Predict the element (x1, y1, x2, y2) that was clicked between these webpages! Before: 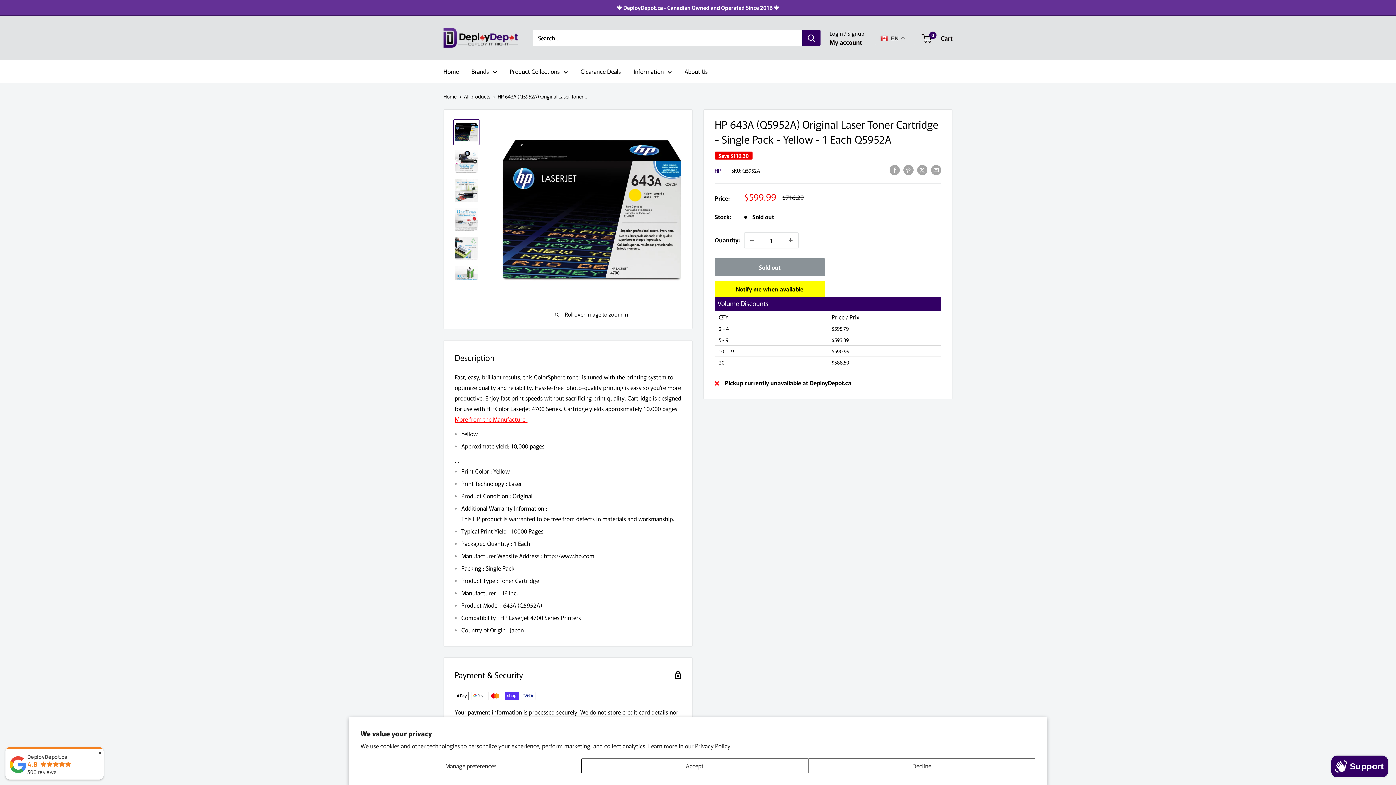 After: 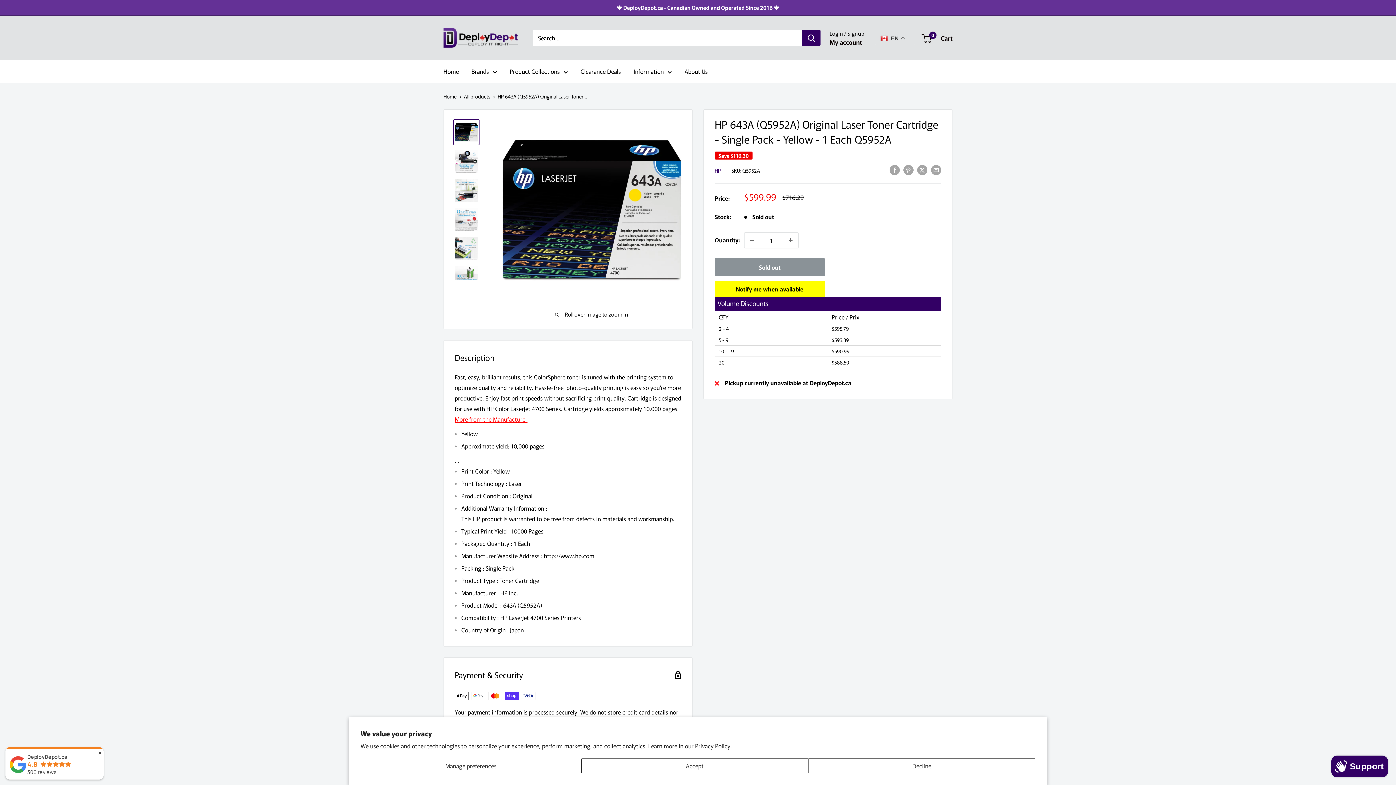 Action: bbox: (453, 119, 479, 145)